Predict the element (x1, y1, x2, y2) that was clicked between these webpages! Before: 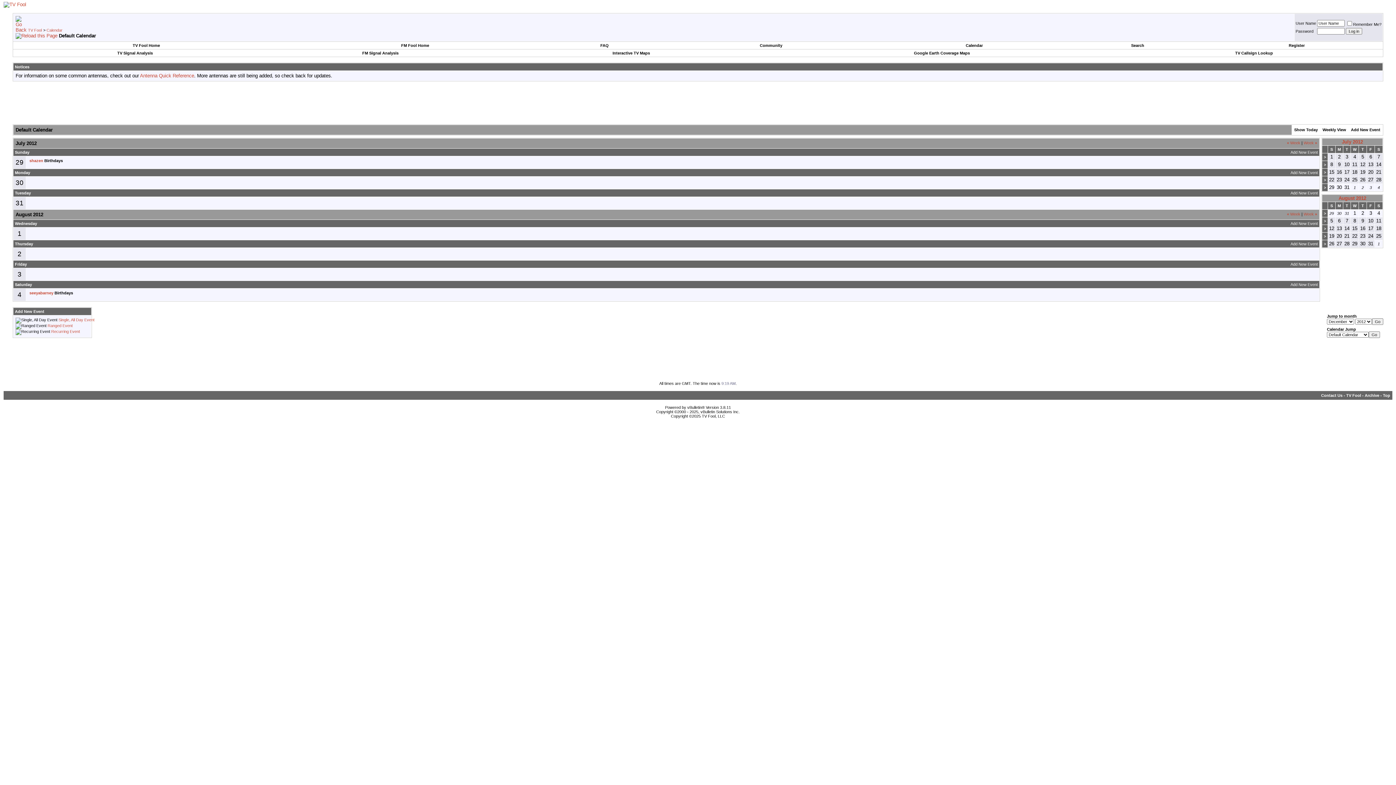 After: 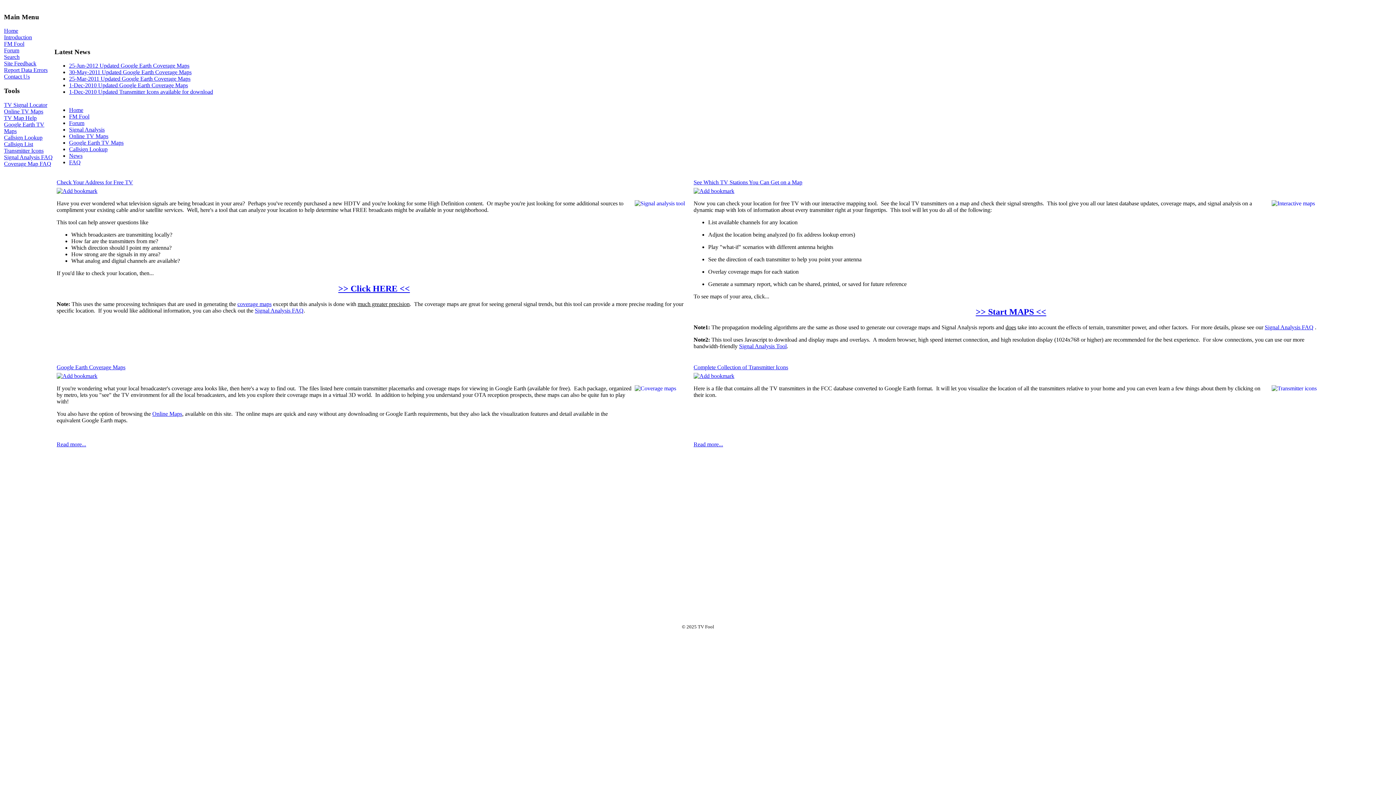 Action: label: TV Fool bbox: (1346, 393, 1361, 397)